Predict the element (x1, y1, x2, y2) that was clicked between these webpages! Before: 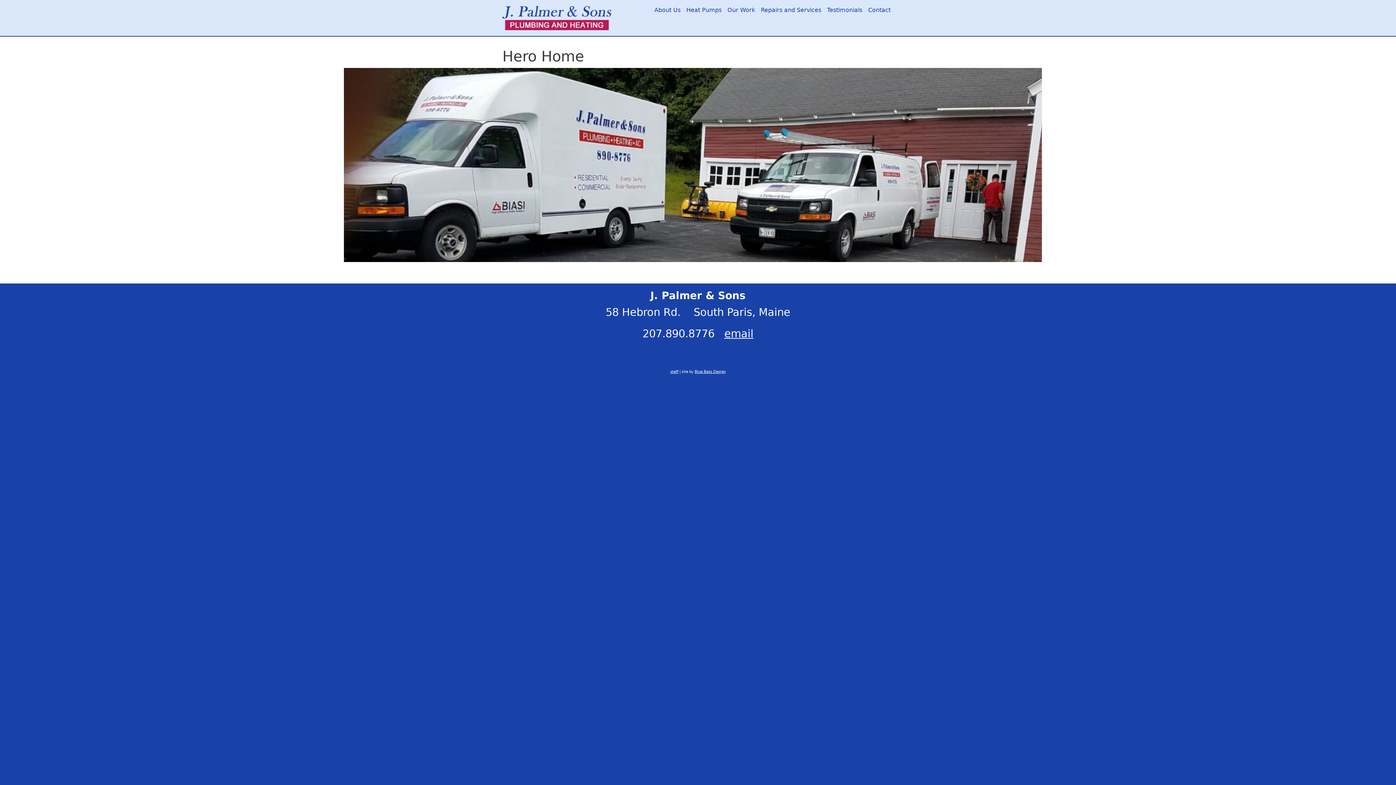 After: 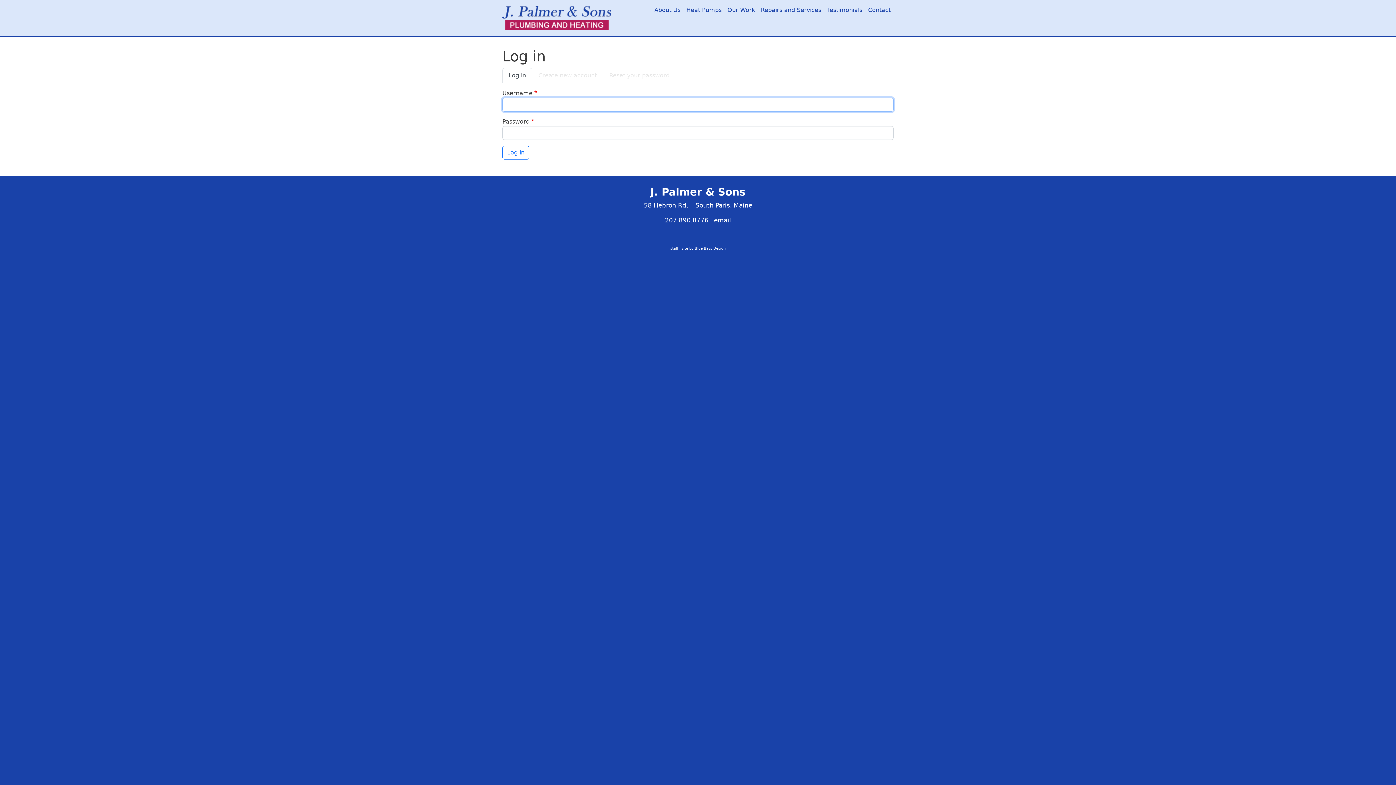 Action: label: staff bbox: (670, 369, 678, 373)